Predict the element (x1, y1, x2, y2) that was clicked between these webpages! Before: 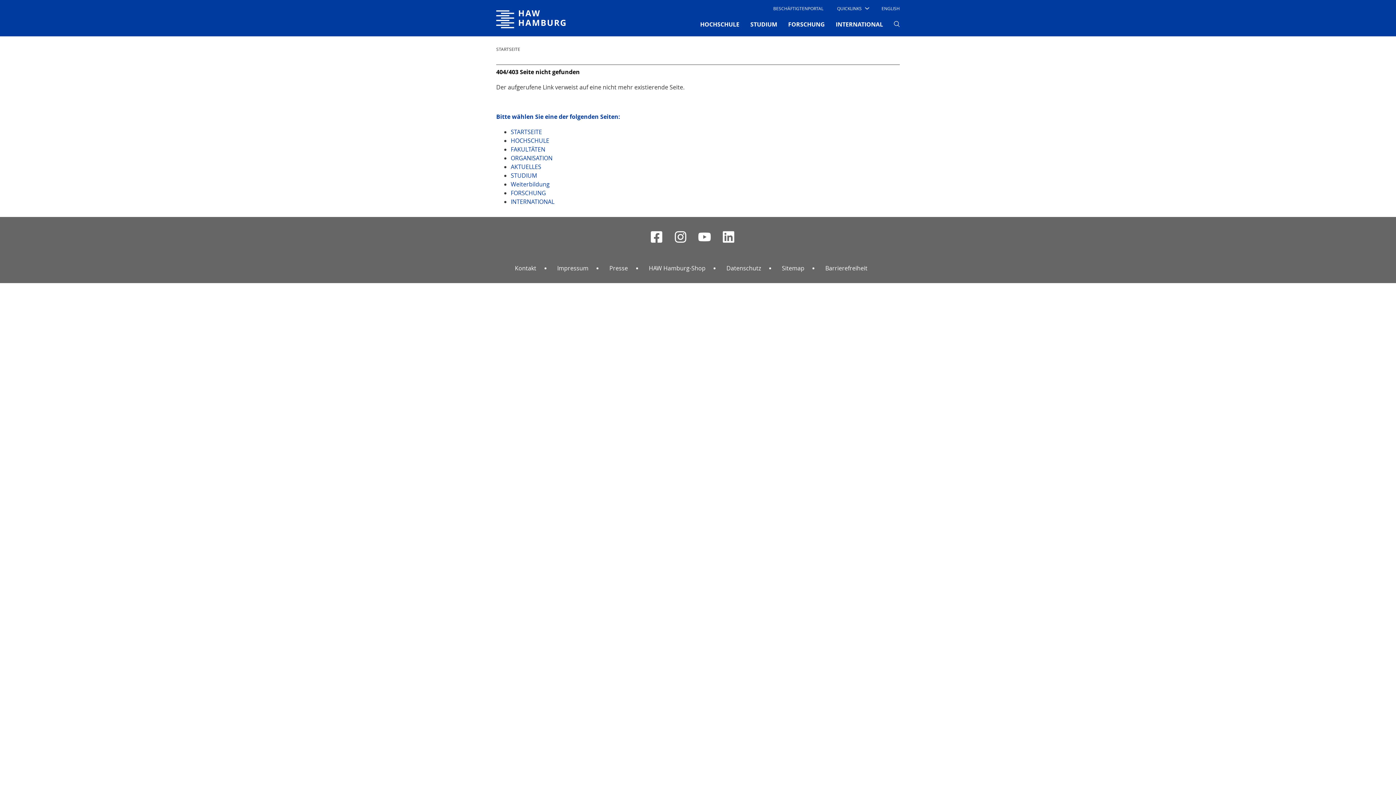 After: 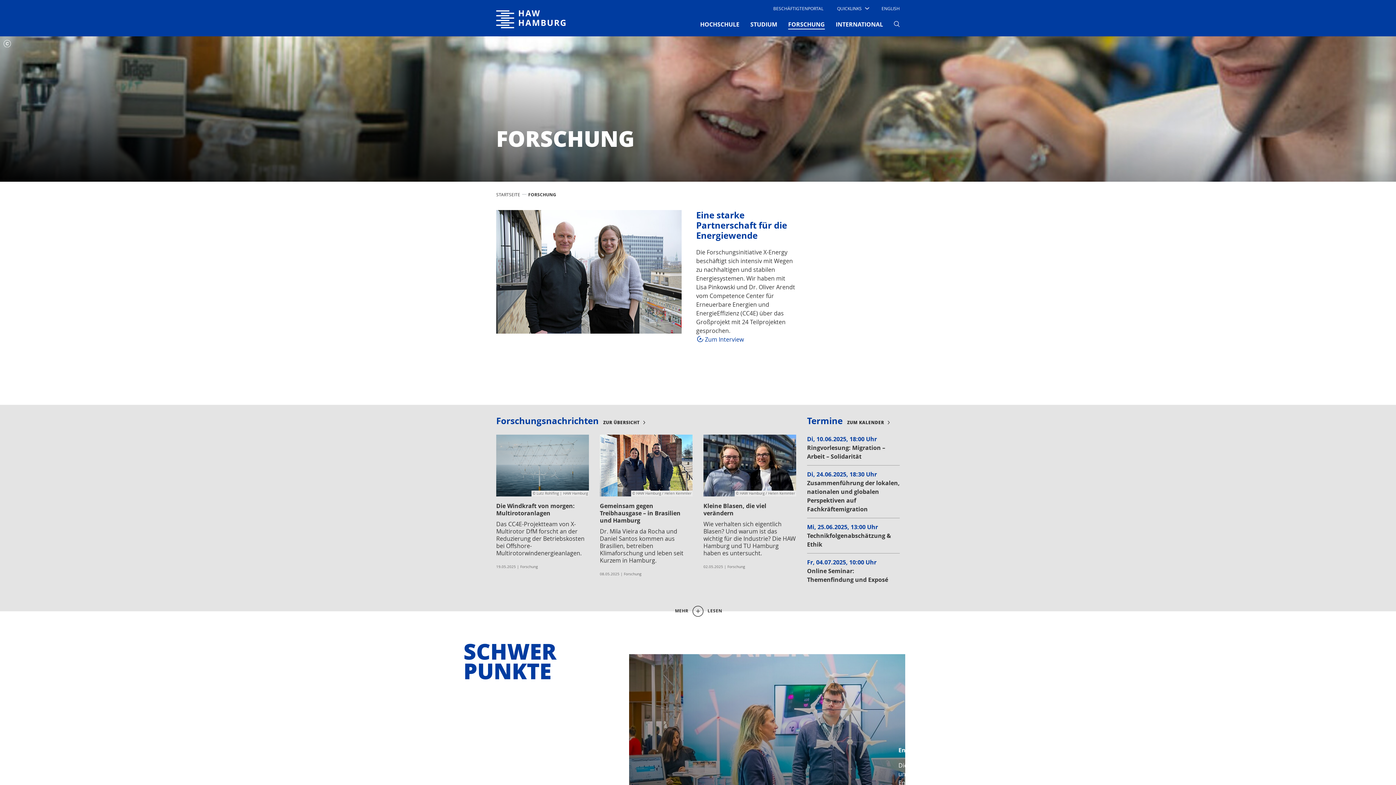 Action: label: FORSCHUNG bbox: (788, 18, 825, 30)